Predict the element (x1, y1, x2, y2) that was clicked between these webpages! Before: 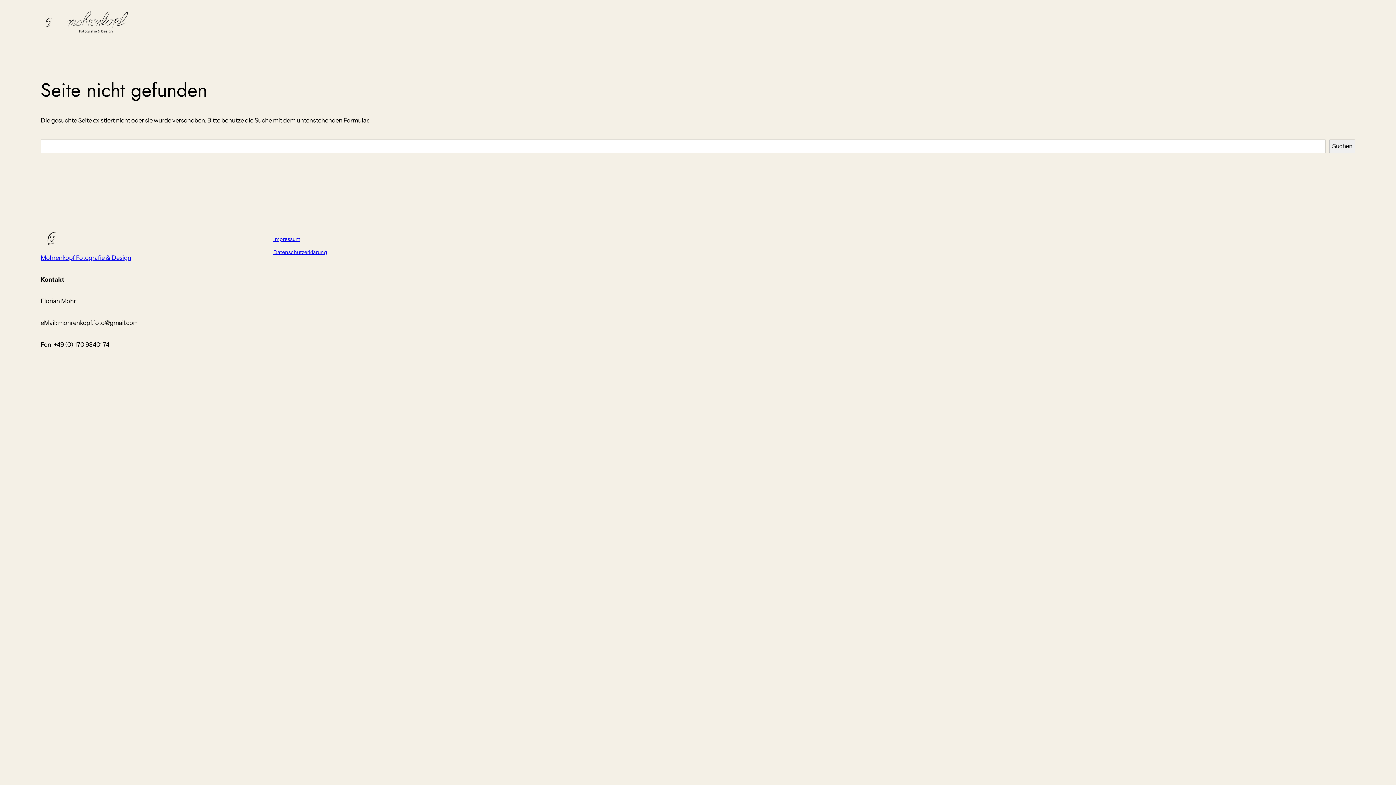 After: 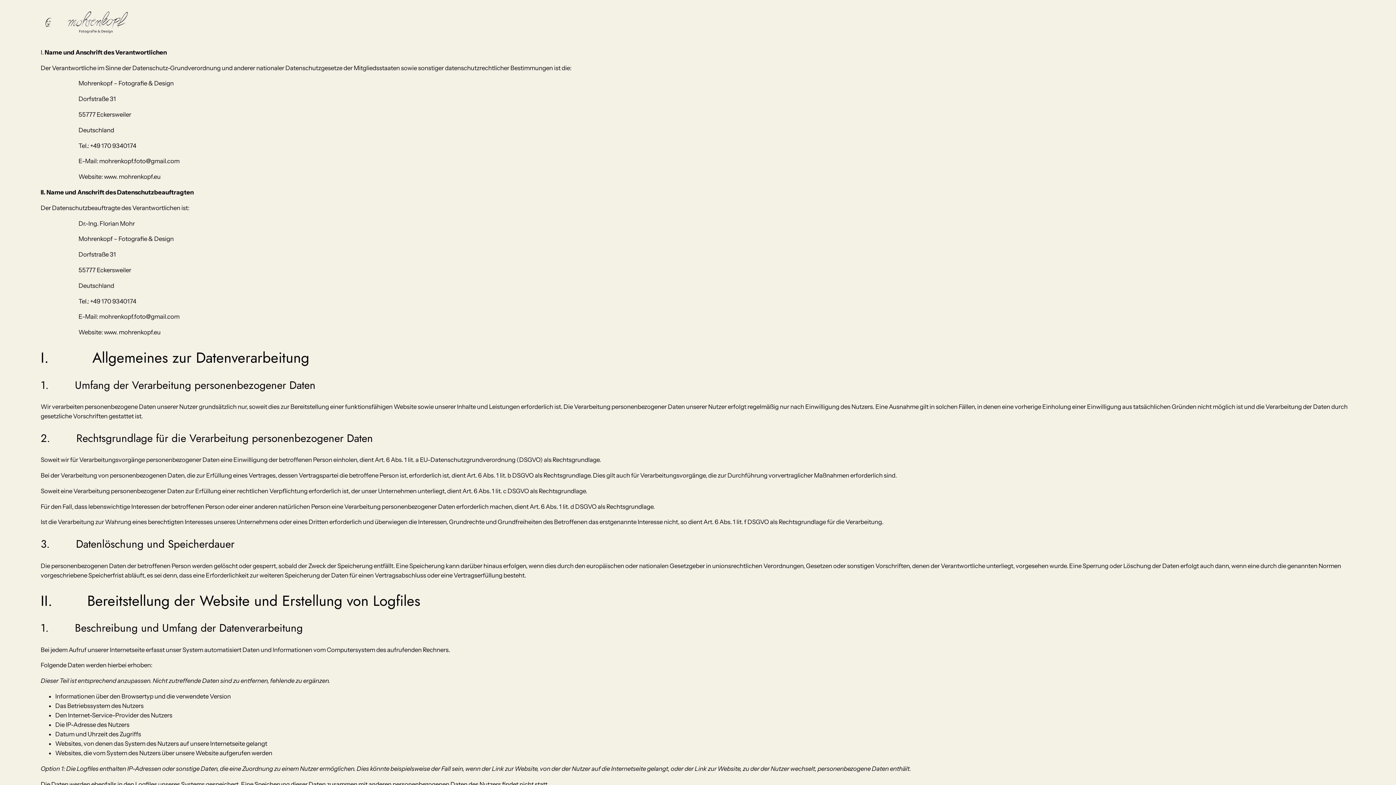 Action: bbox: (273, 249, 327, 255) label: Datenschutzerklärung